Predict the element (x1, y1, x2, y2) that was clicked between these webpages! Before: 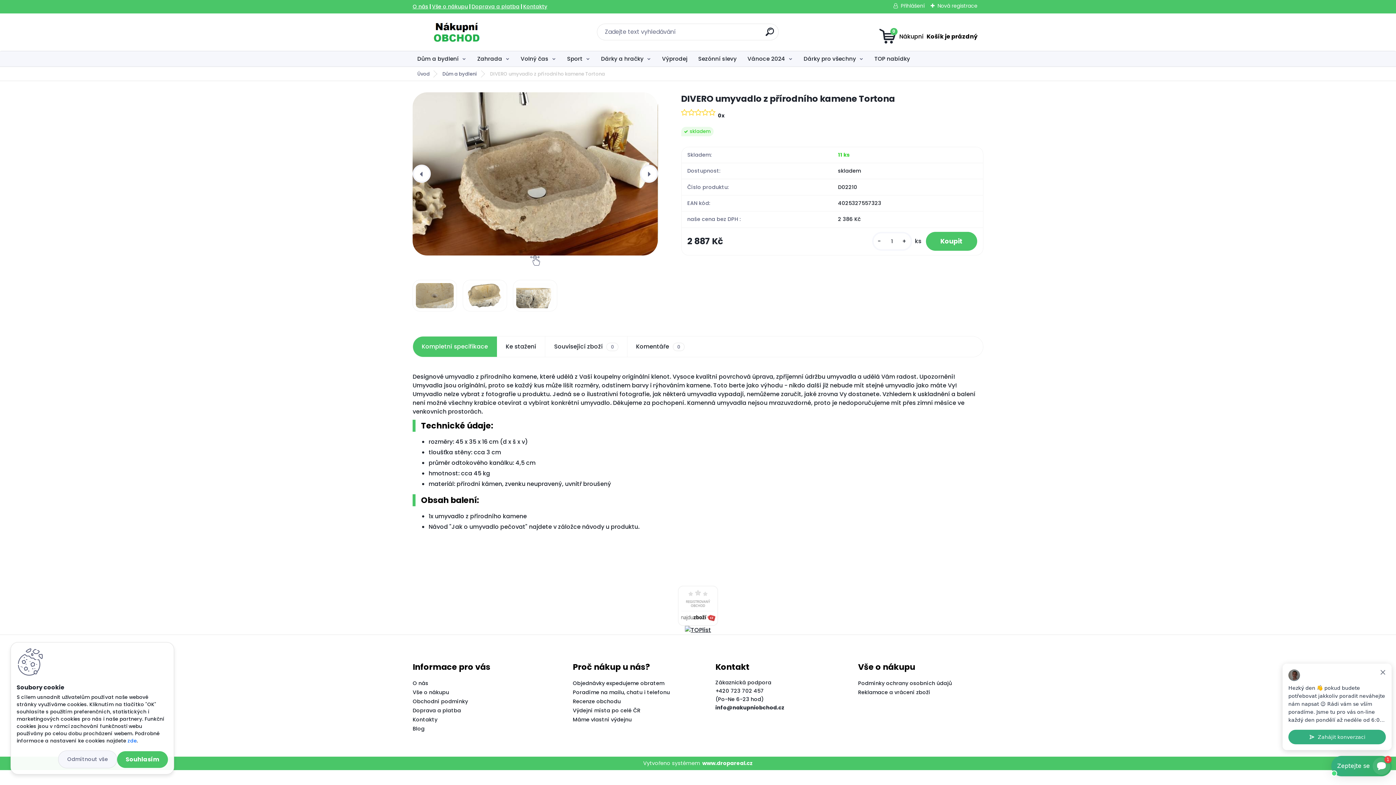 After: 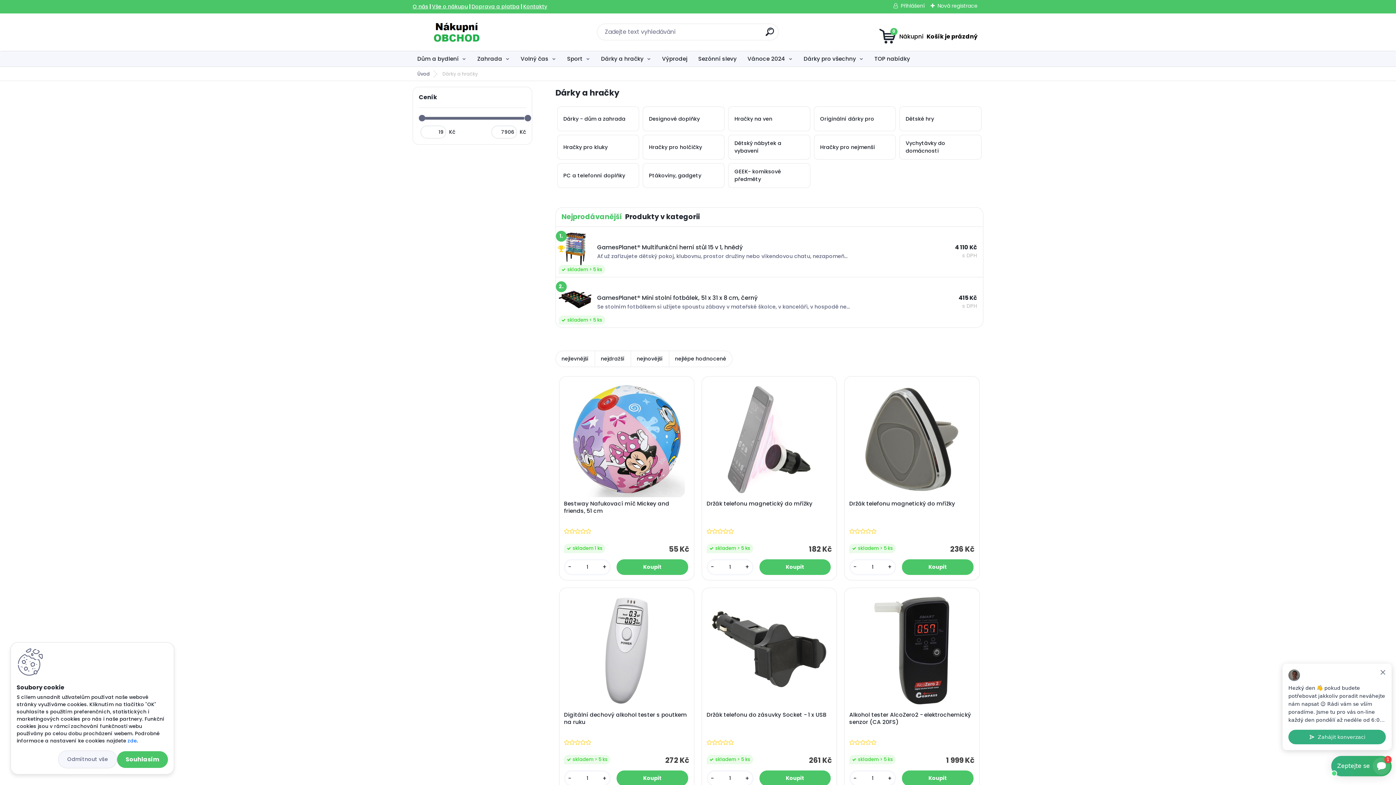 Action: bbox: (596, 51, 656, 66) label: Dárky a hračky